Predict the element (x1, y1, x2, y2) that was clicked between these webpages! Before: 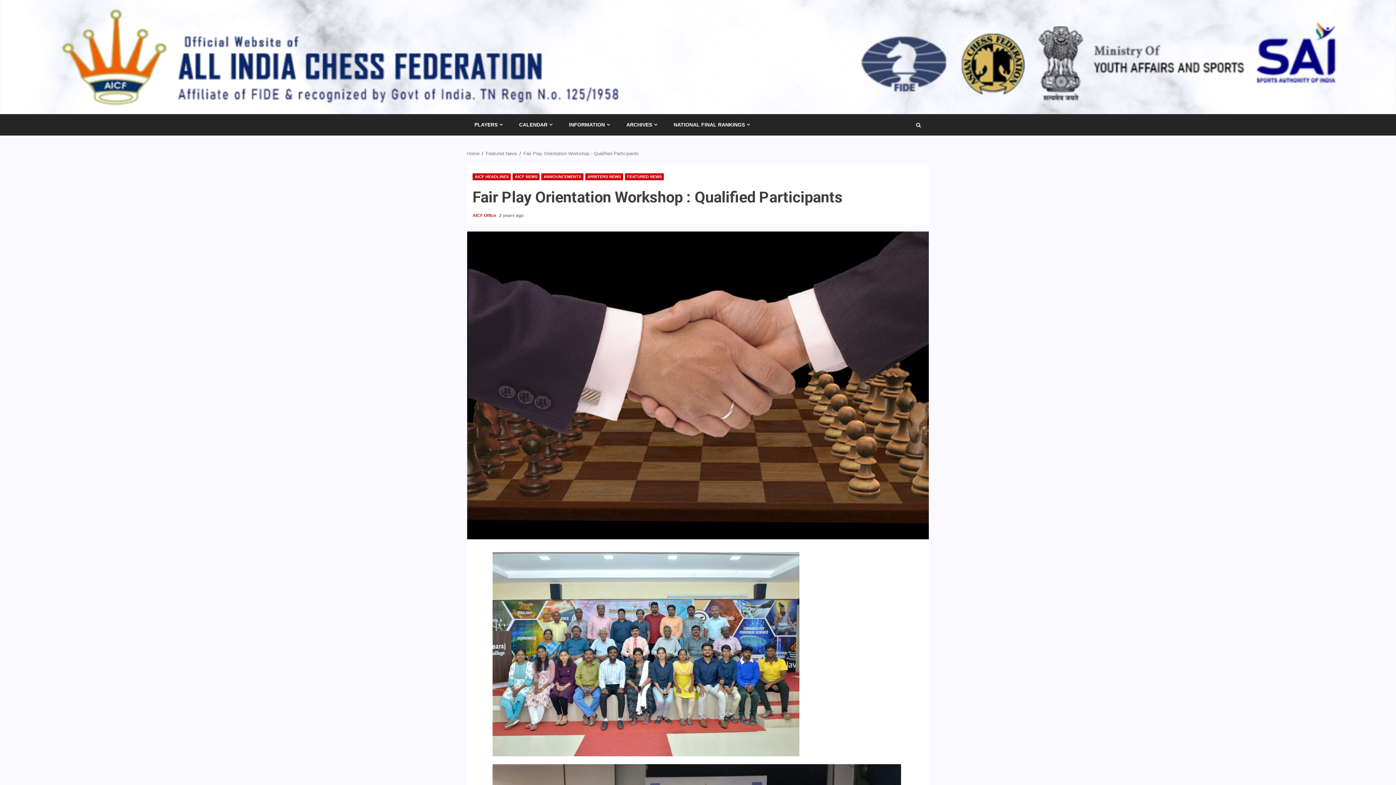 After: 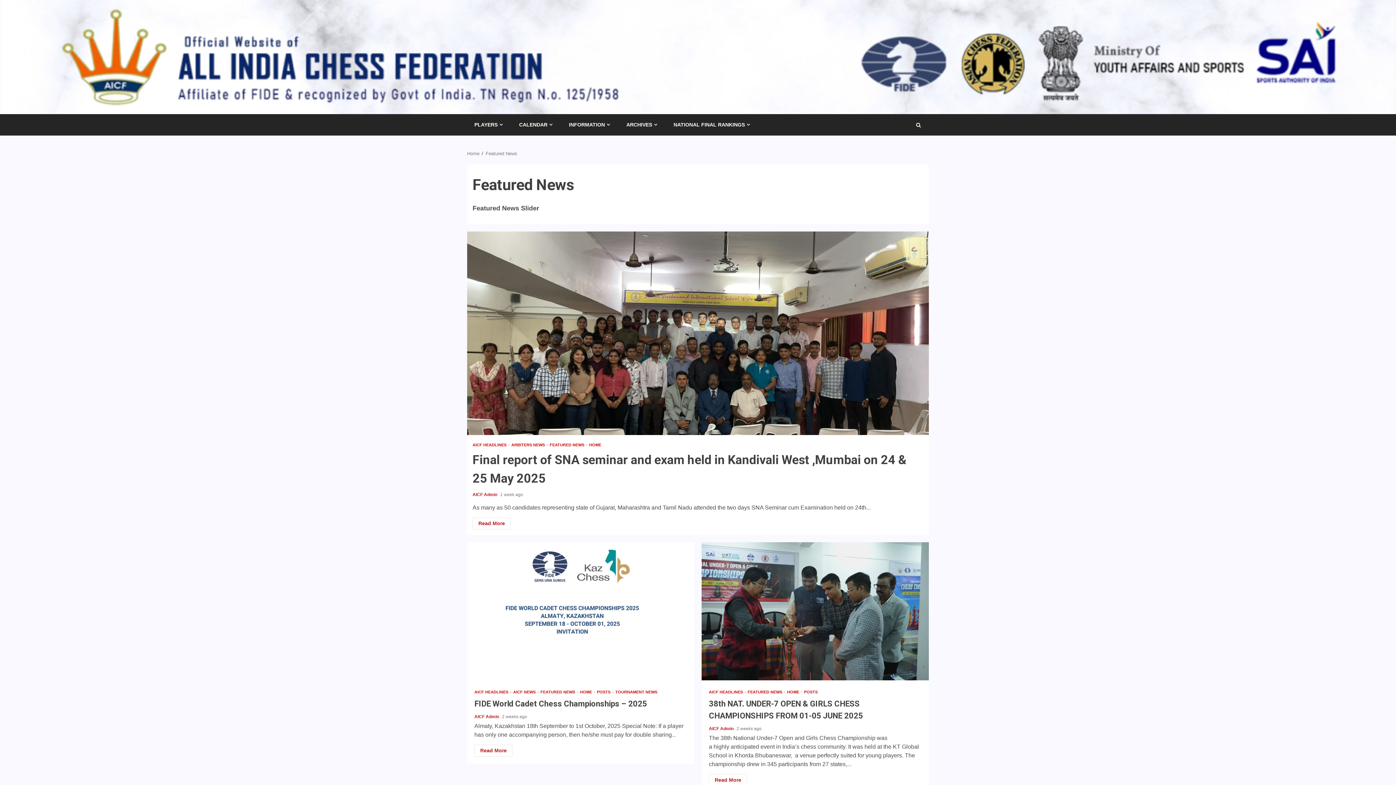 Action: bbox: (485, 150, 517, 156) label: Featured News